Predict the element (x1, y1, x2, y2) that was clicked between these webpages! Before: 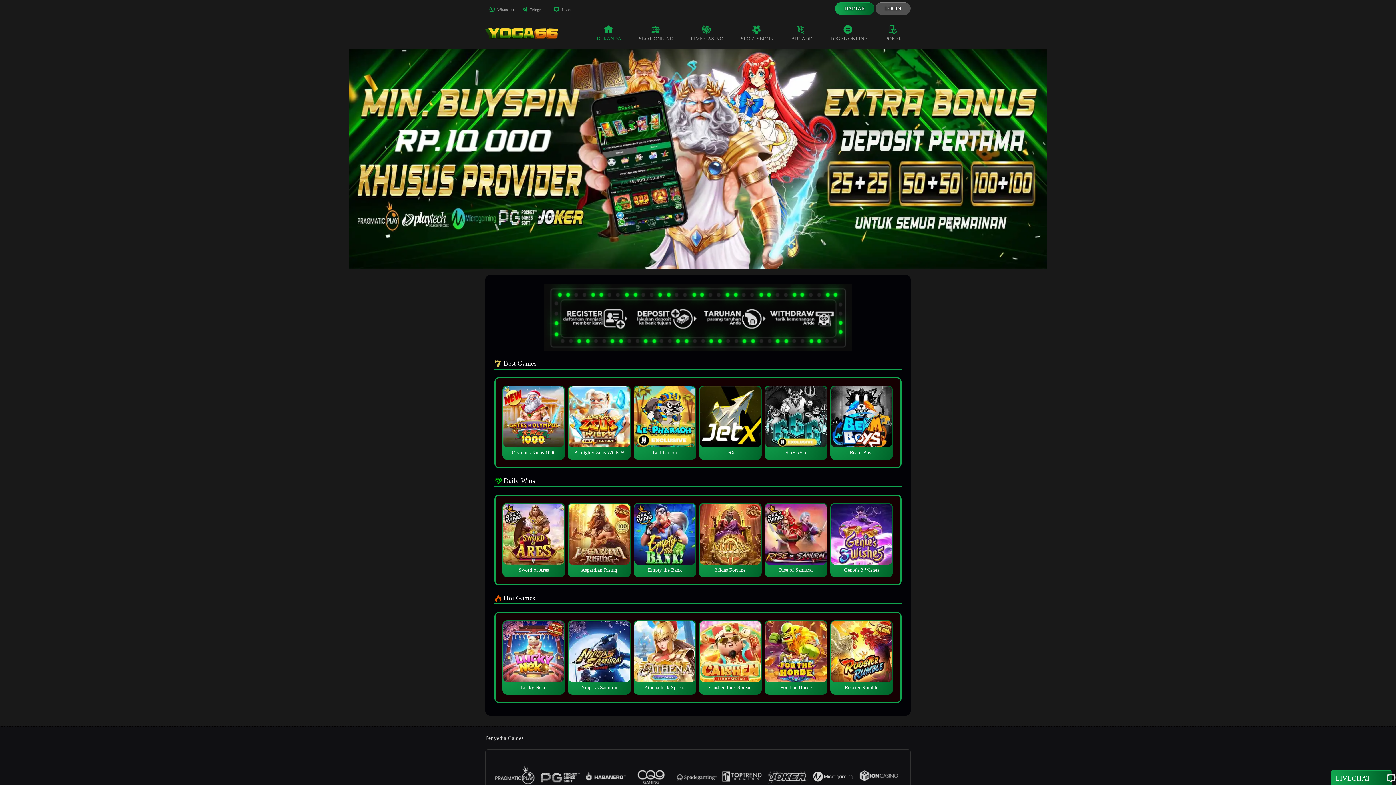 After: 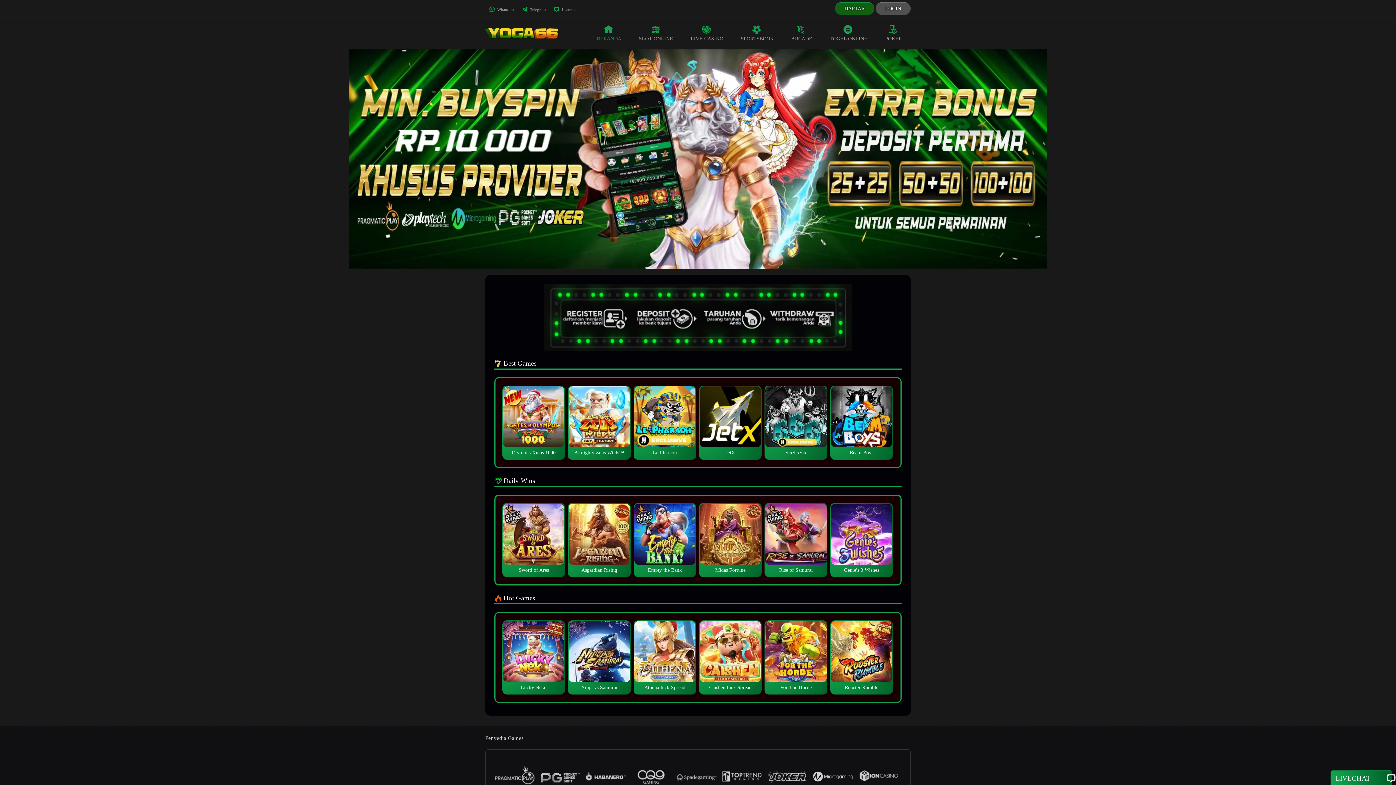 Action: label: DAFTAR bbox: (837, 4, 872, 13)